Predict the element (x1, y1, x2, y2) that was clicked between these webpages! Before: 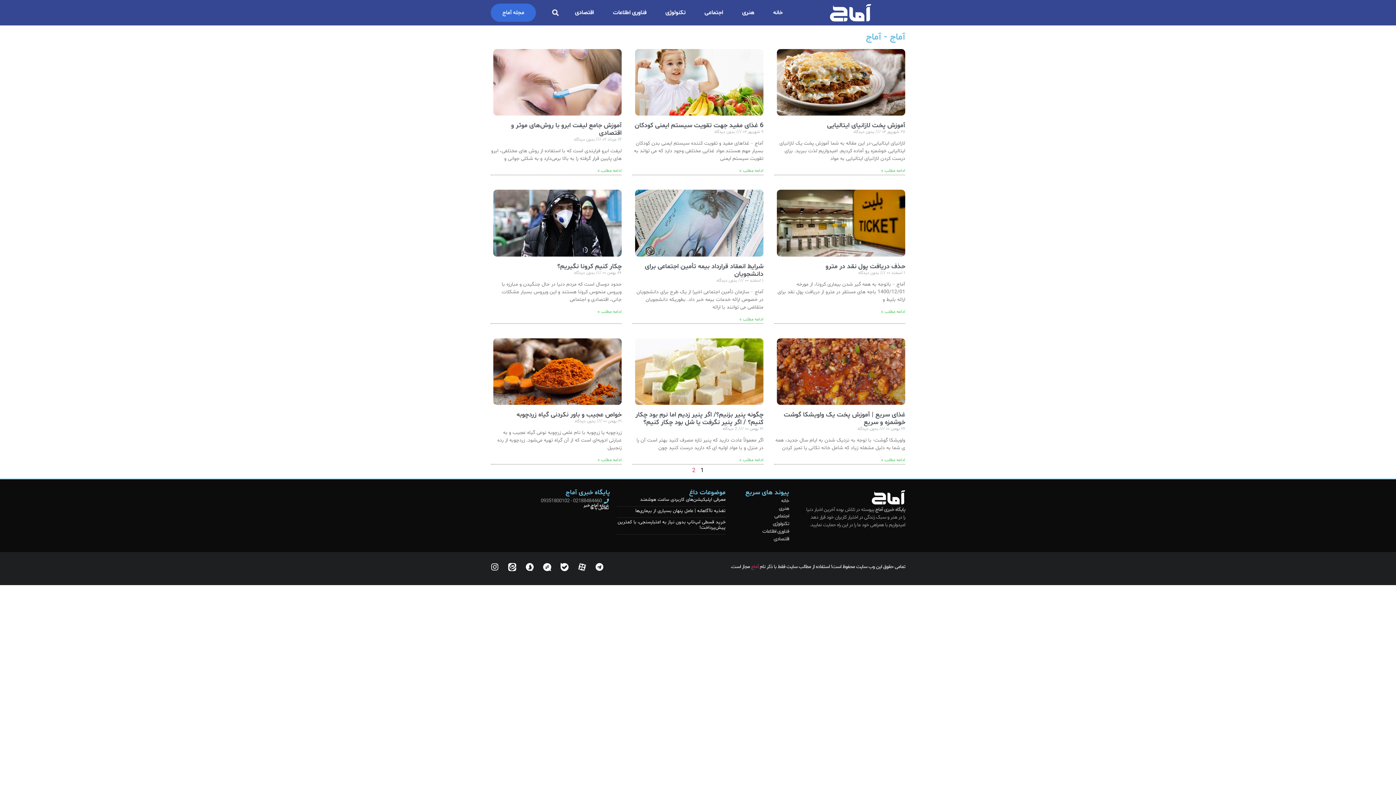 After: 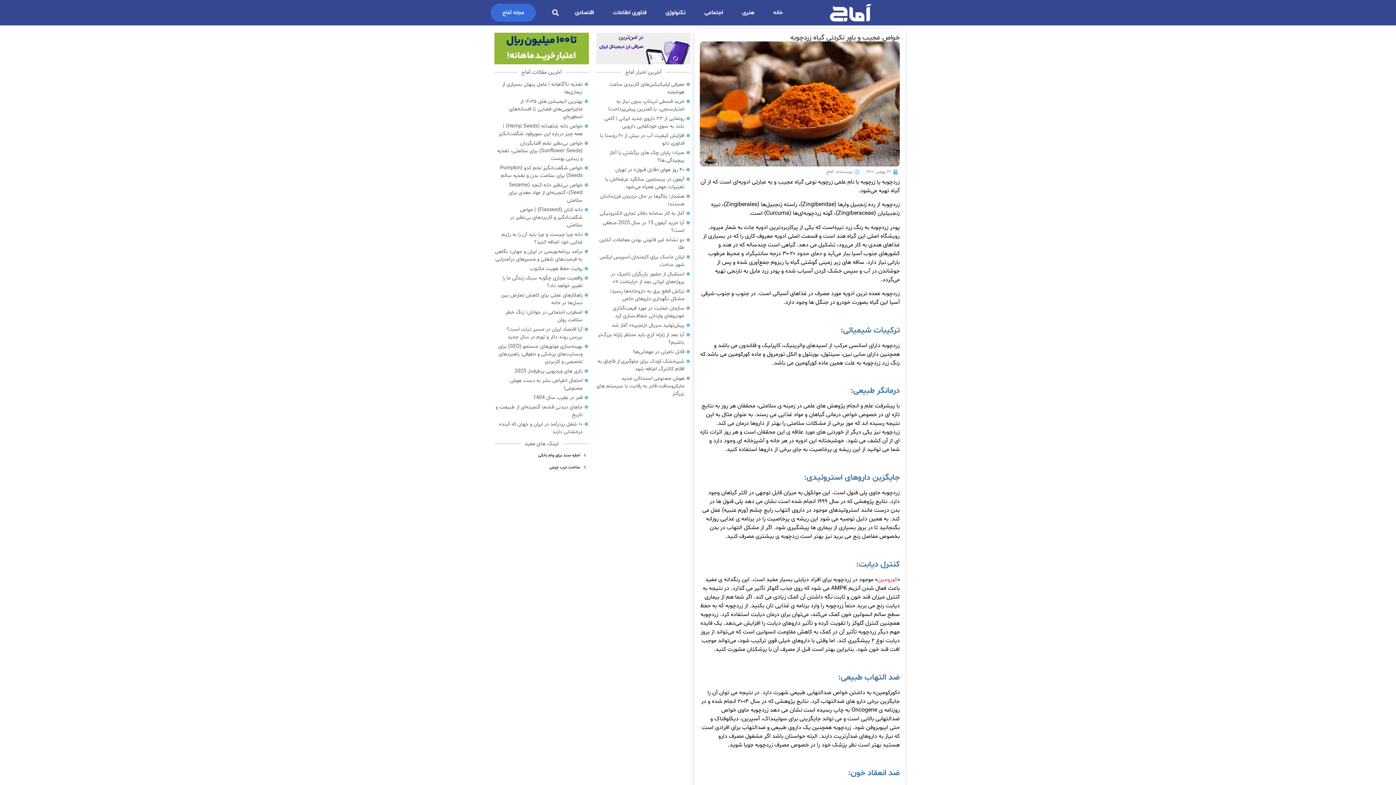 Action: bbox: (493, 338, 621, 405)